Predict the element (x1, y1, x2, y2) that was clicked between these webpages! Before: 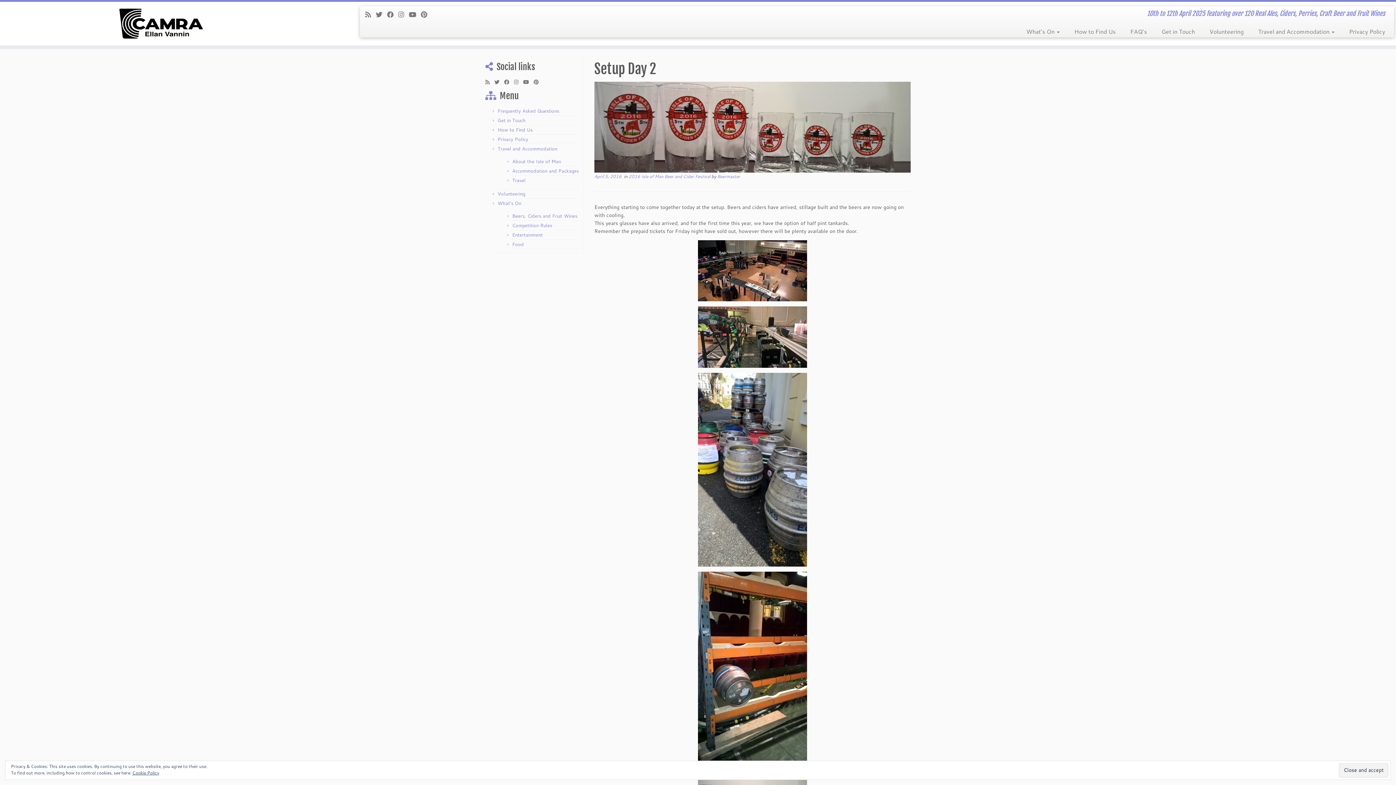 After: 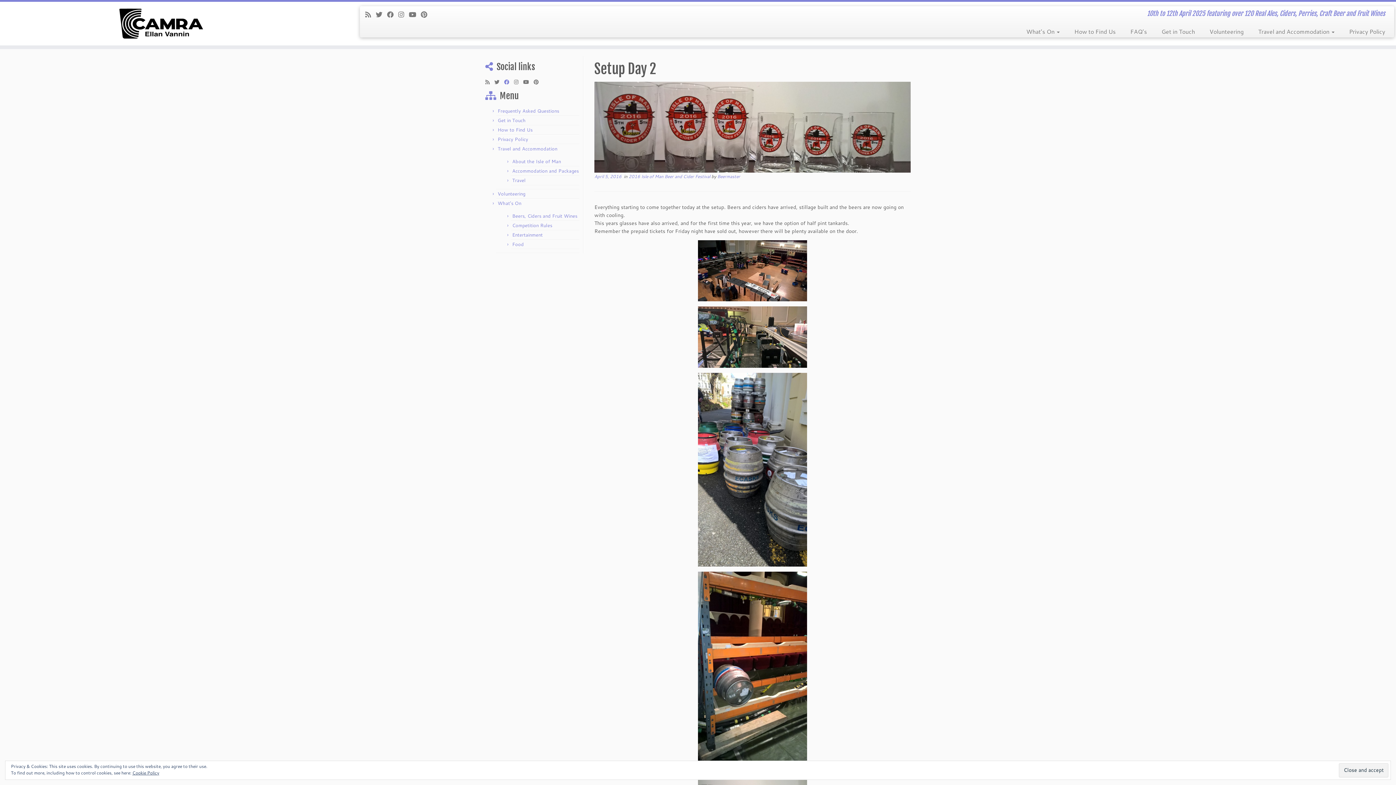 Action: label: Follow me on Facebook bbox: (504, 78, 514, 86)